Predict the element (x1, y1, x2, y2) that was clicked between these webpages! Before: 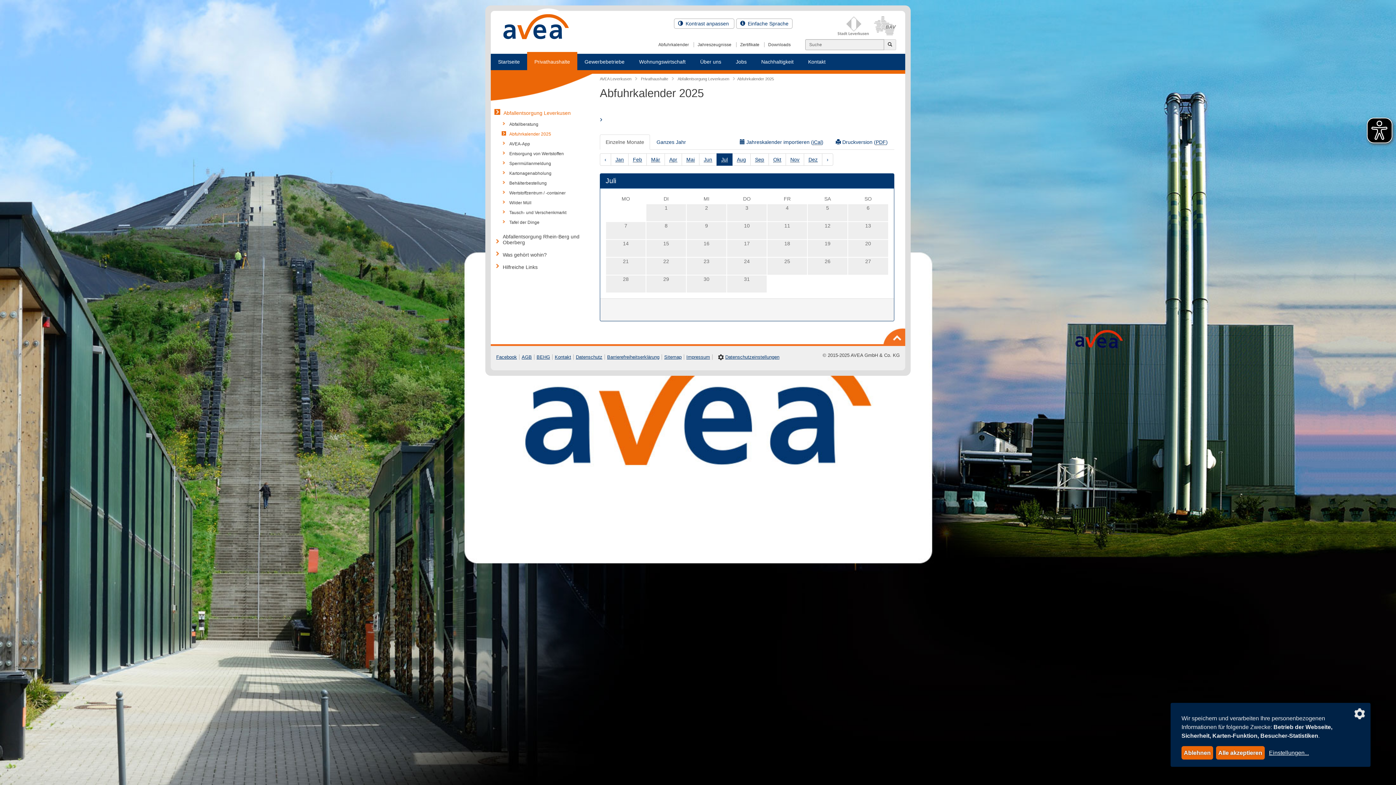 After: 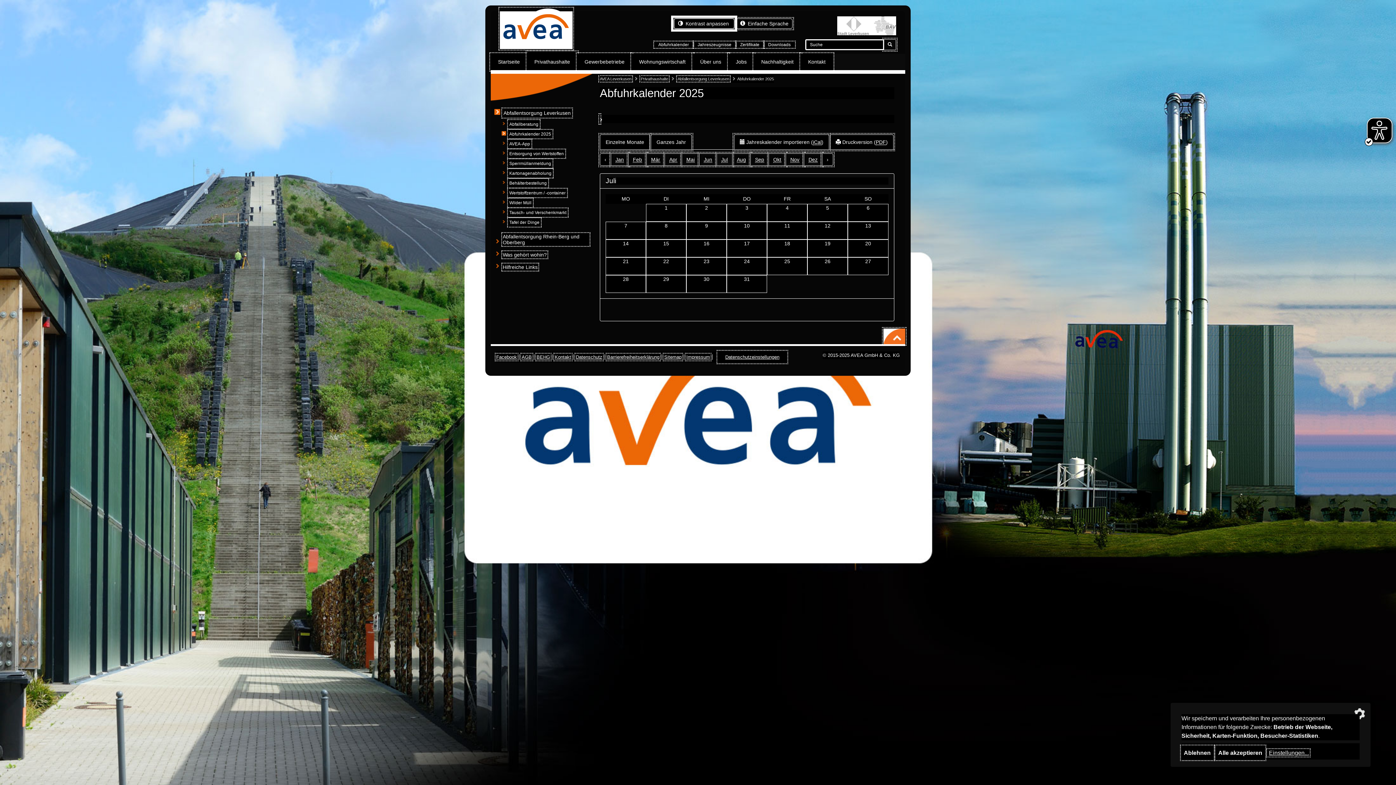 Action: label:  Kontrast anpassen  bbox: (674, 18, 734, 28)